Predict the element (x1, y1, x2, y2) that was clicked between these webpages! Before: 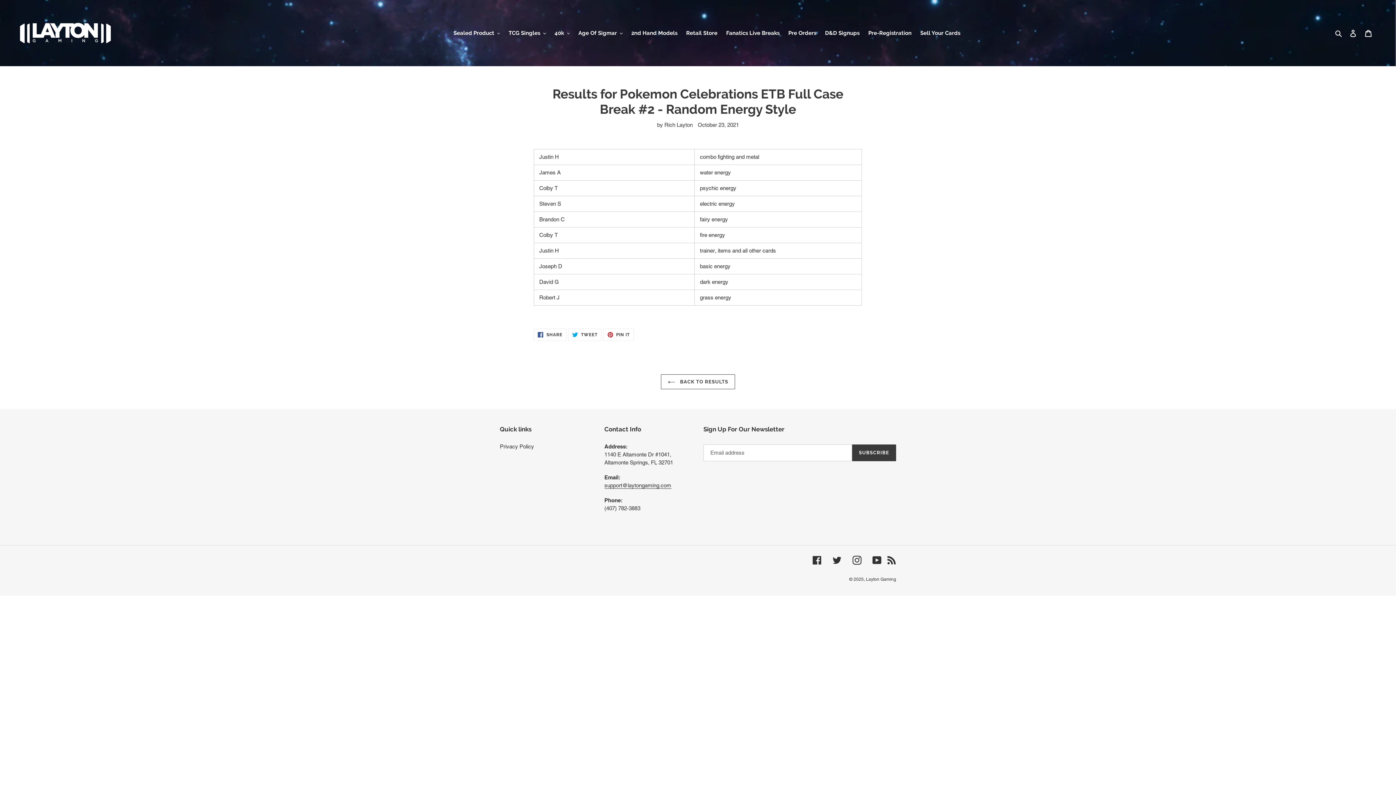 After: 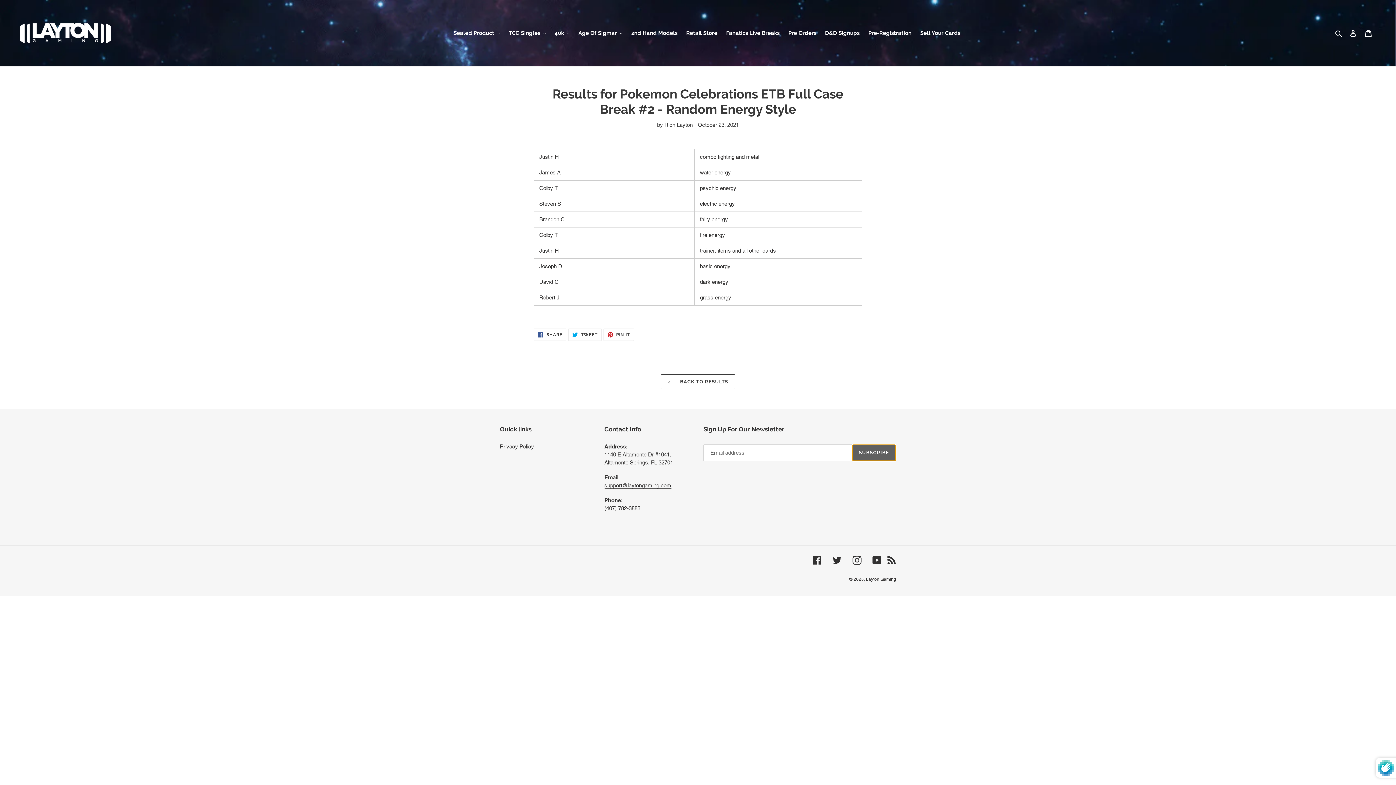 Action: label: SUBSCRIBE bbox: (852, 444, 896, 461)